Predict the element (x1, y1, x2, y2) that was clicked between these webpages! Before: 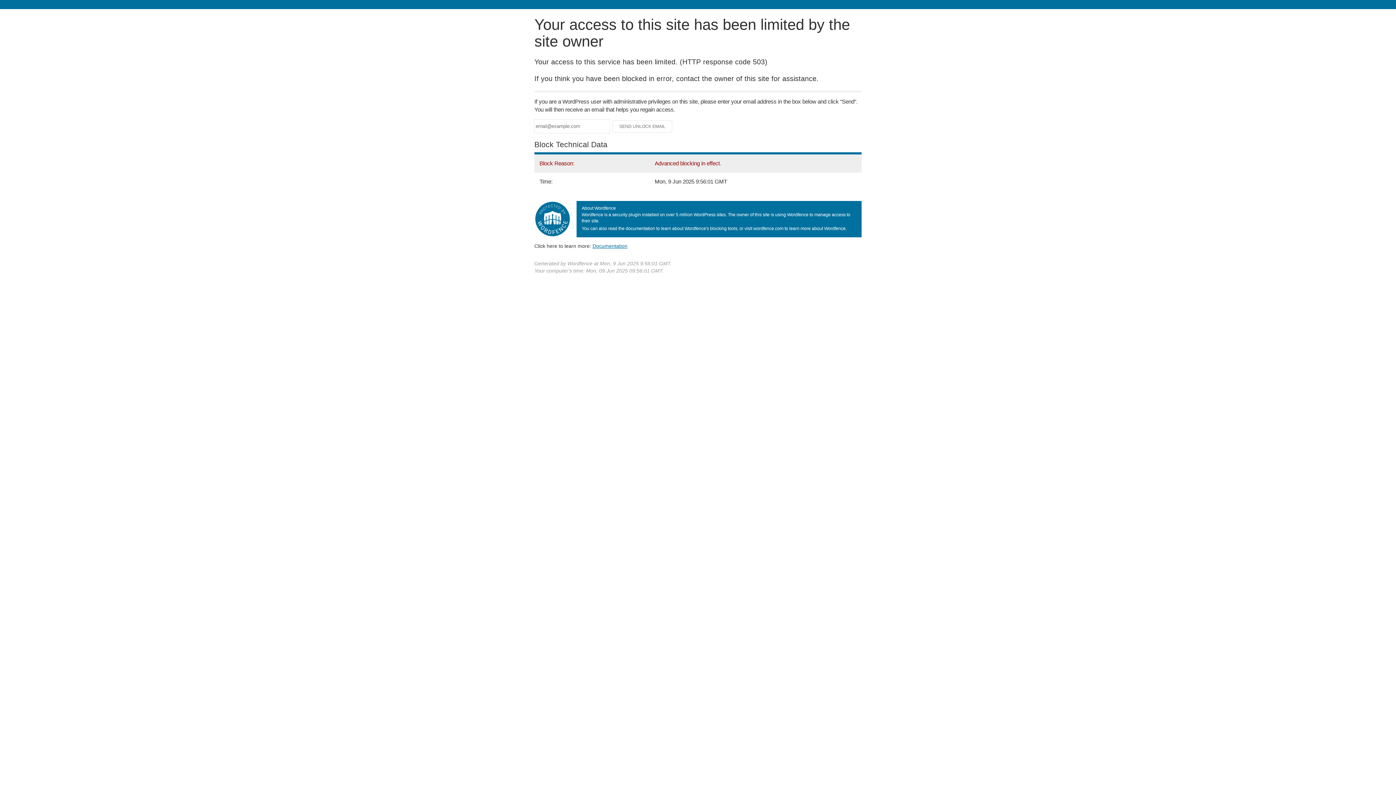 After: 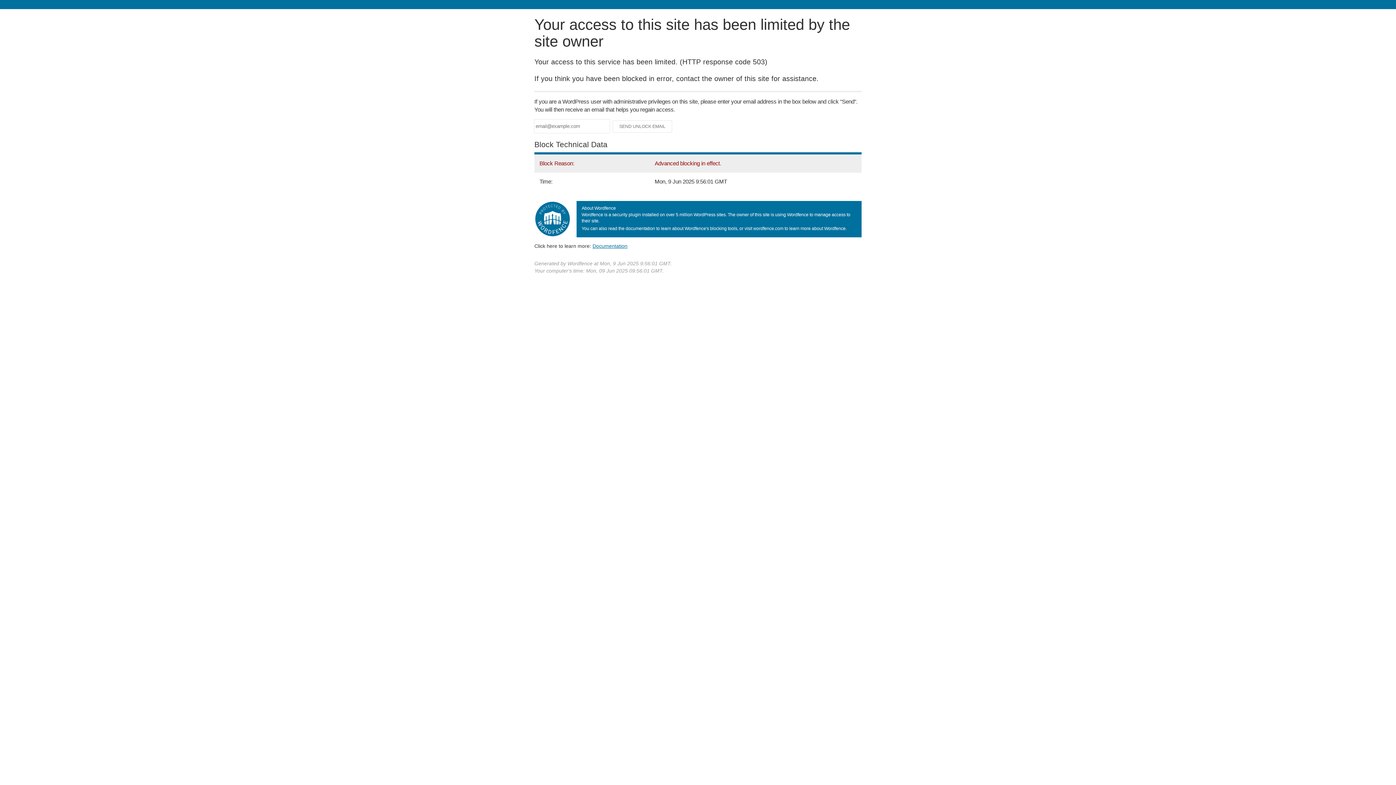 Action: bbox: (592, 243, 627, 248) label: Documentation